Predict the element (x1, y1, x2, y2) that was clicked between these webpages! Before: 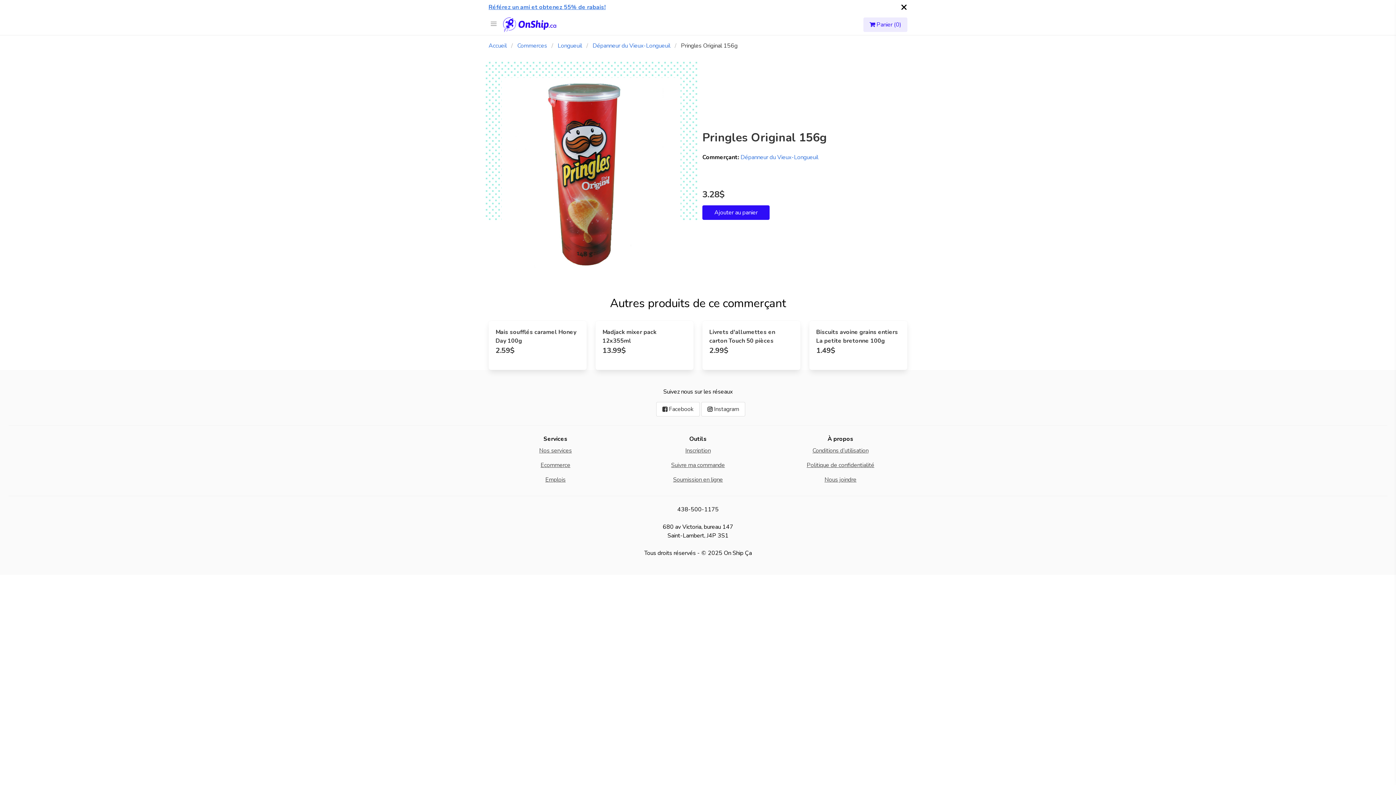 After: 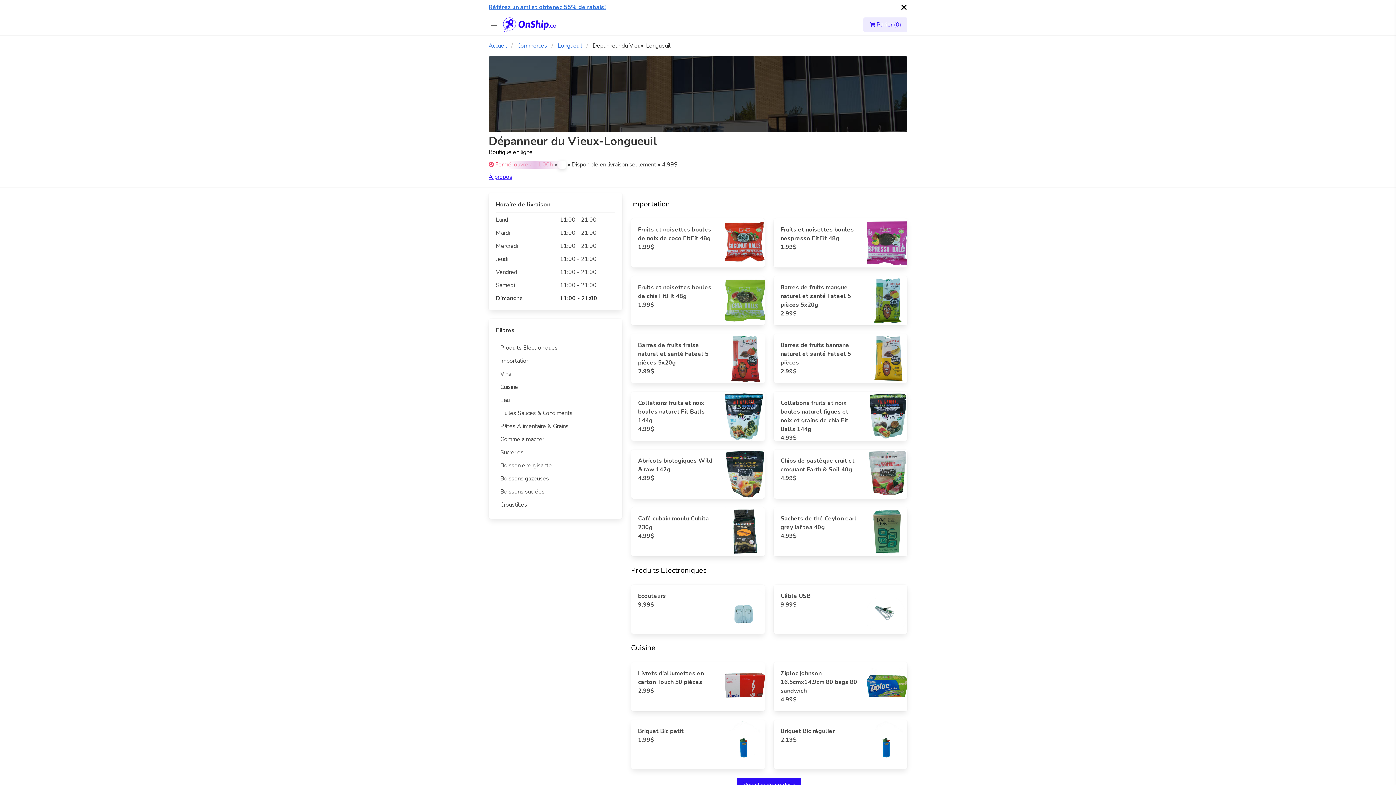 Action: label: Dépanneur du Vieux-Longueuil bbox: (588, 35, 674, 56)